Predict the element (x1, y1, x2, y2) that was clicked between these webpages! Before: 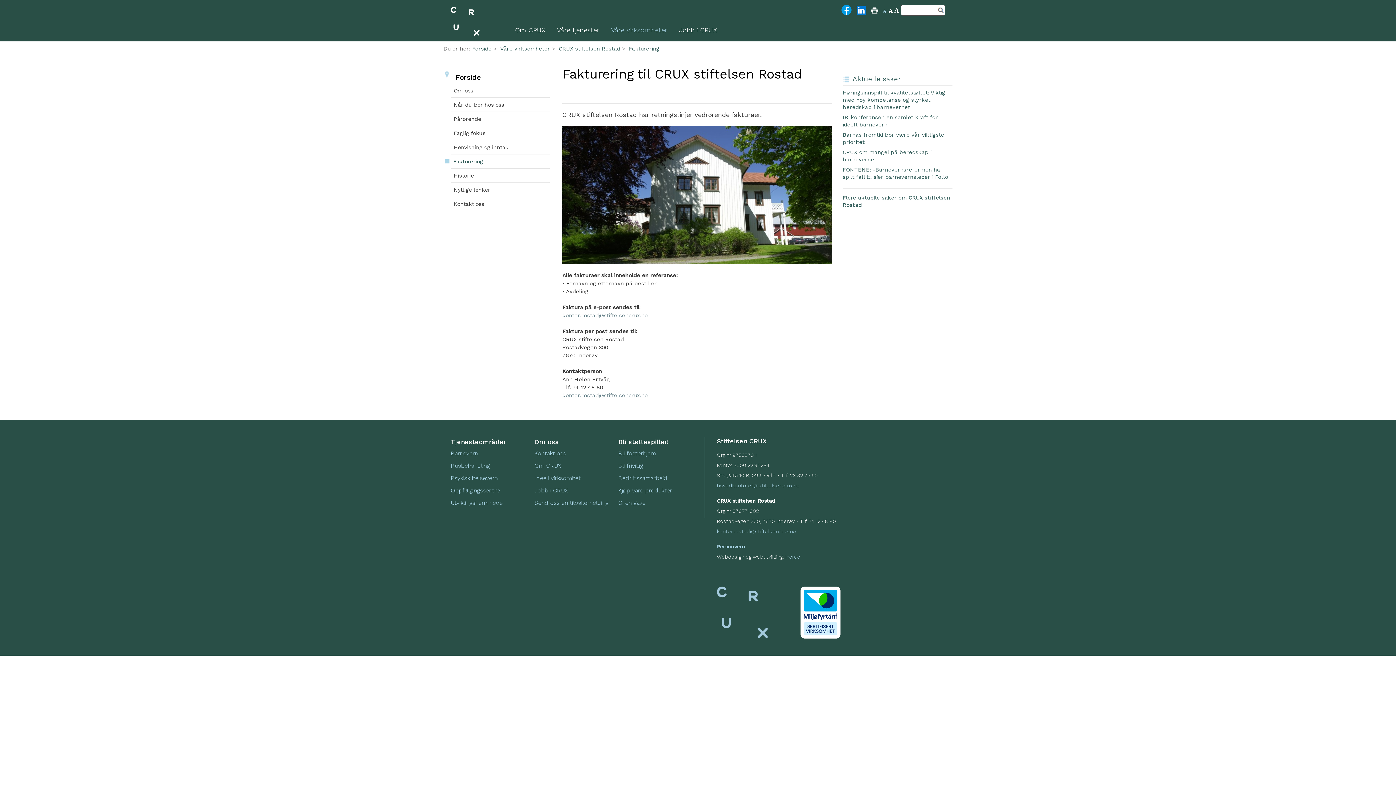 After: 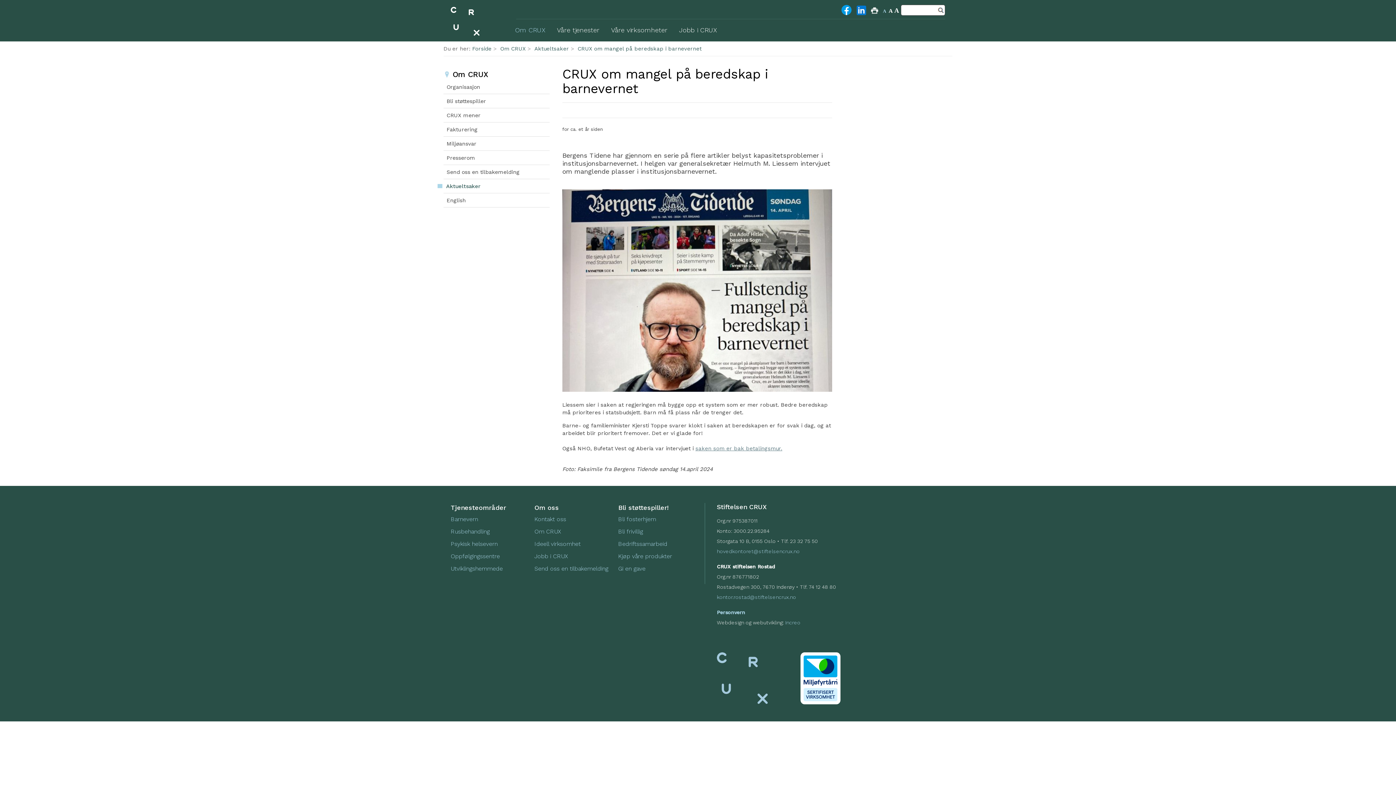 Action: bbox: (842, 148, 952, 163) label: CRUX om mangel på beredskap i barnevernet